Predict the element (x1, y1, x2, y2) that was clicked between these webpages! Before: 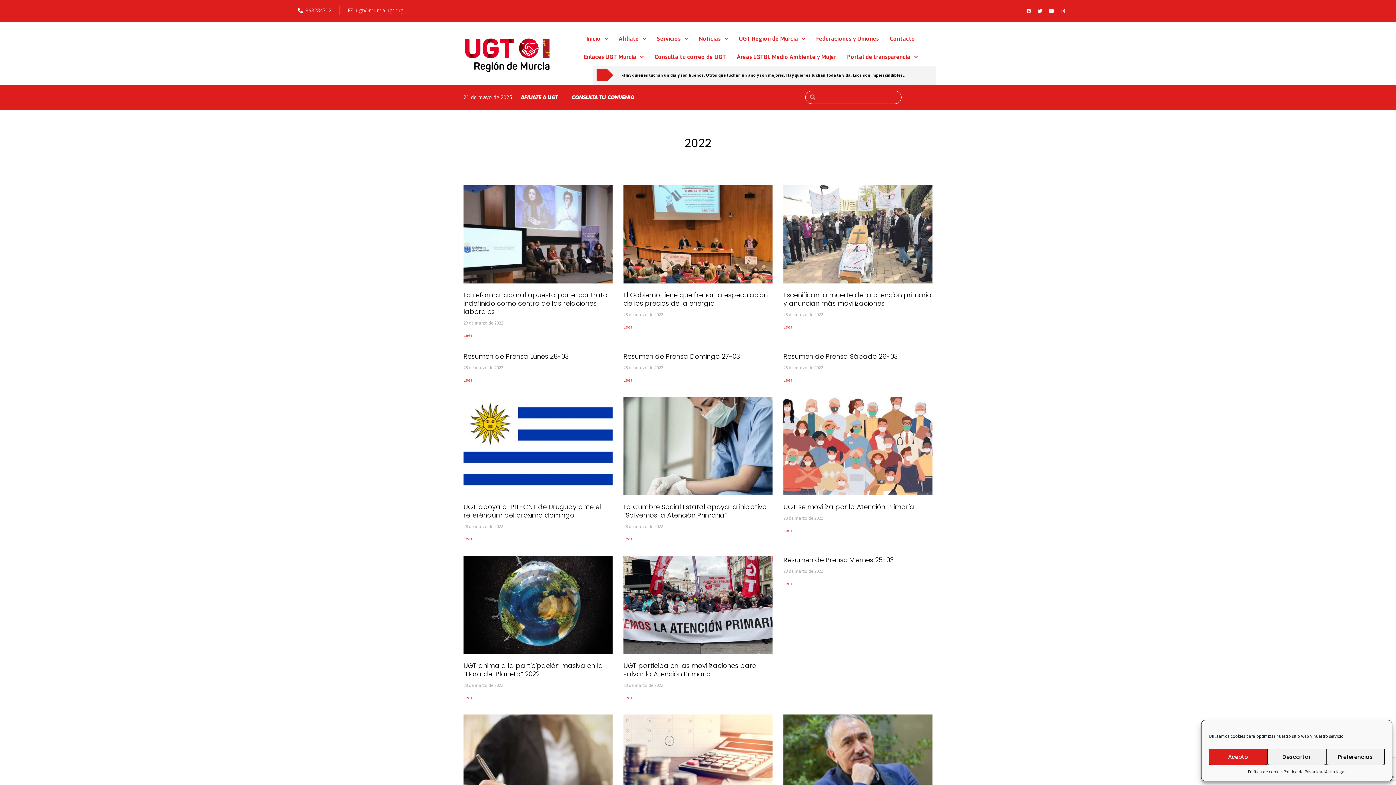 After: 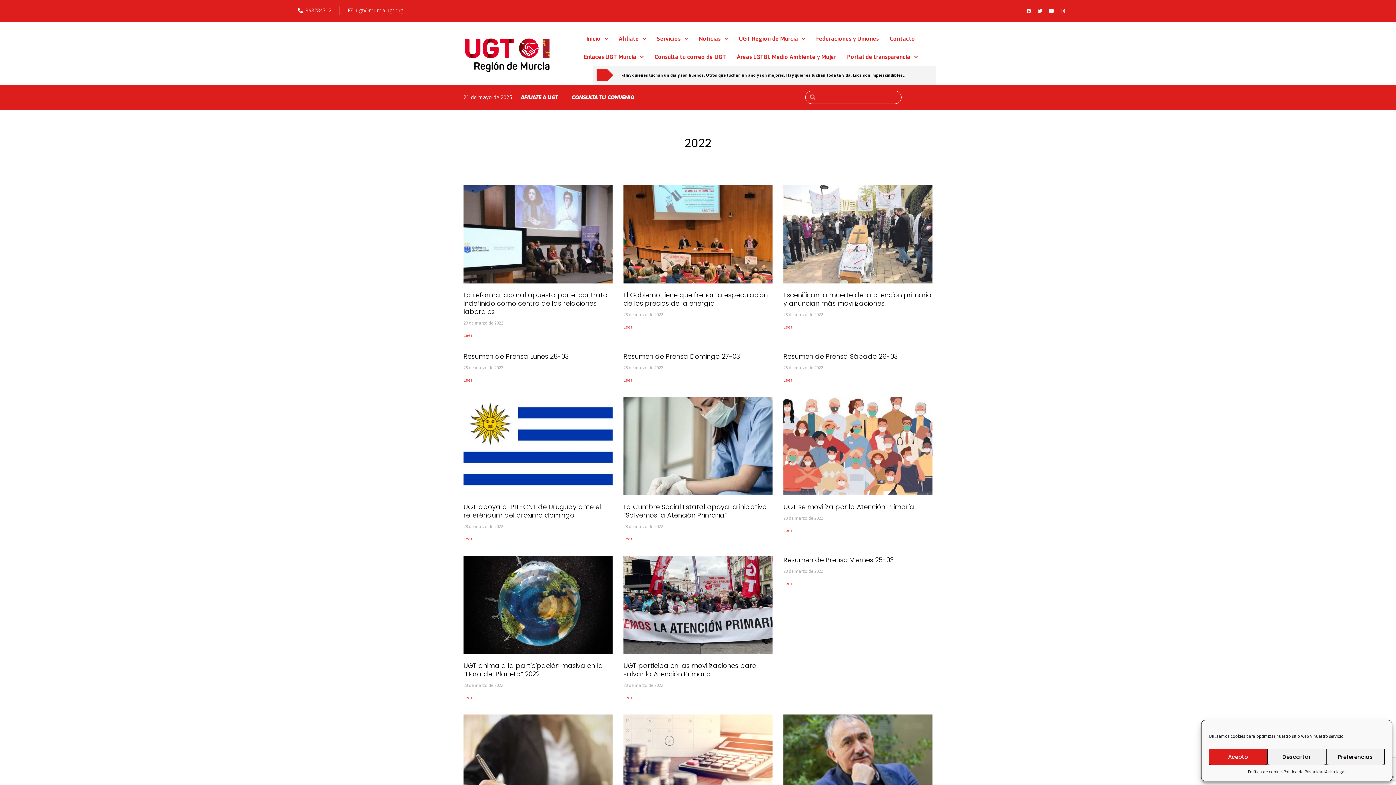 Action: label: Leer bbox: (783, 581, 792, 586)